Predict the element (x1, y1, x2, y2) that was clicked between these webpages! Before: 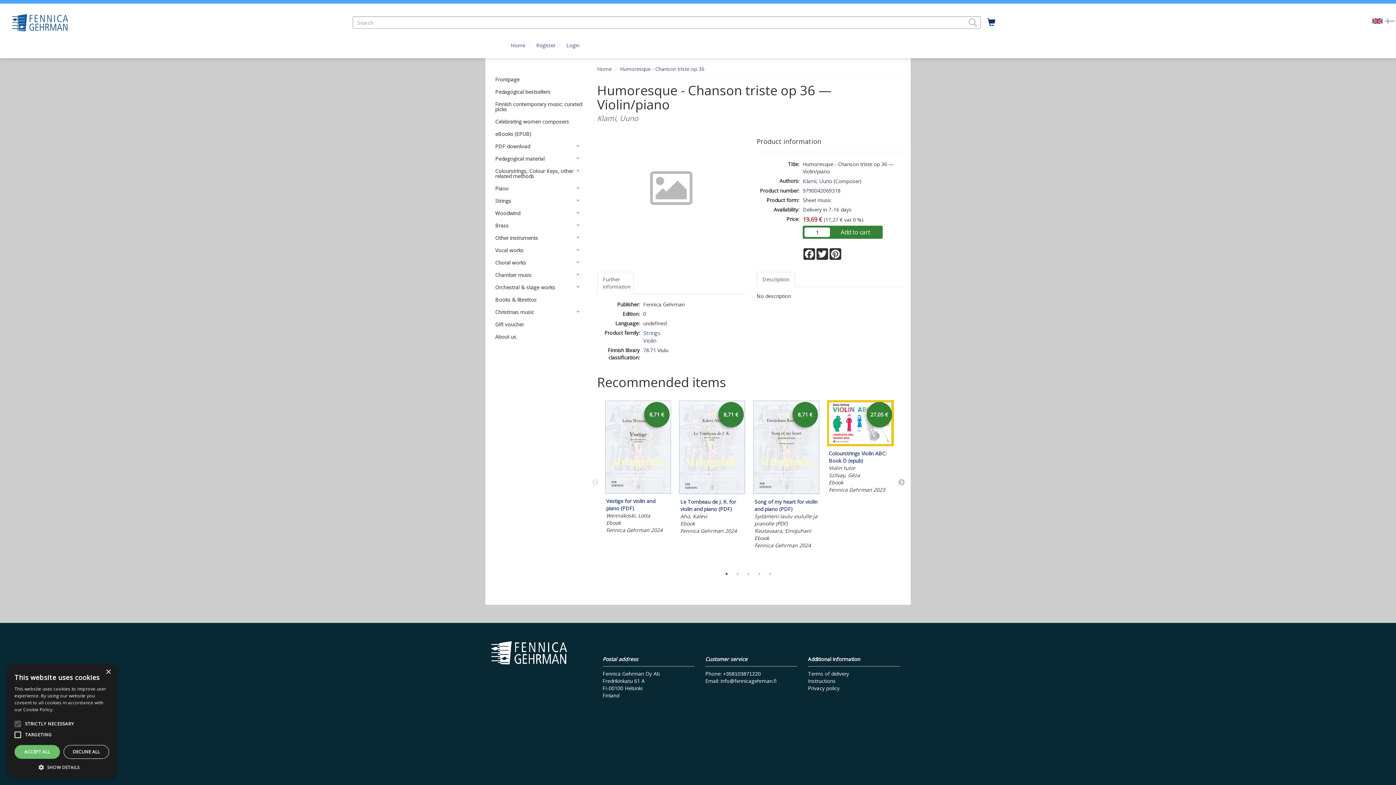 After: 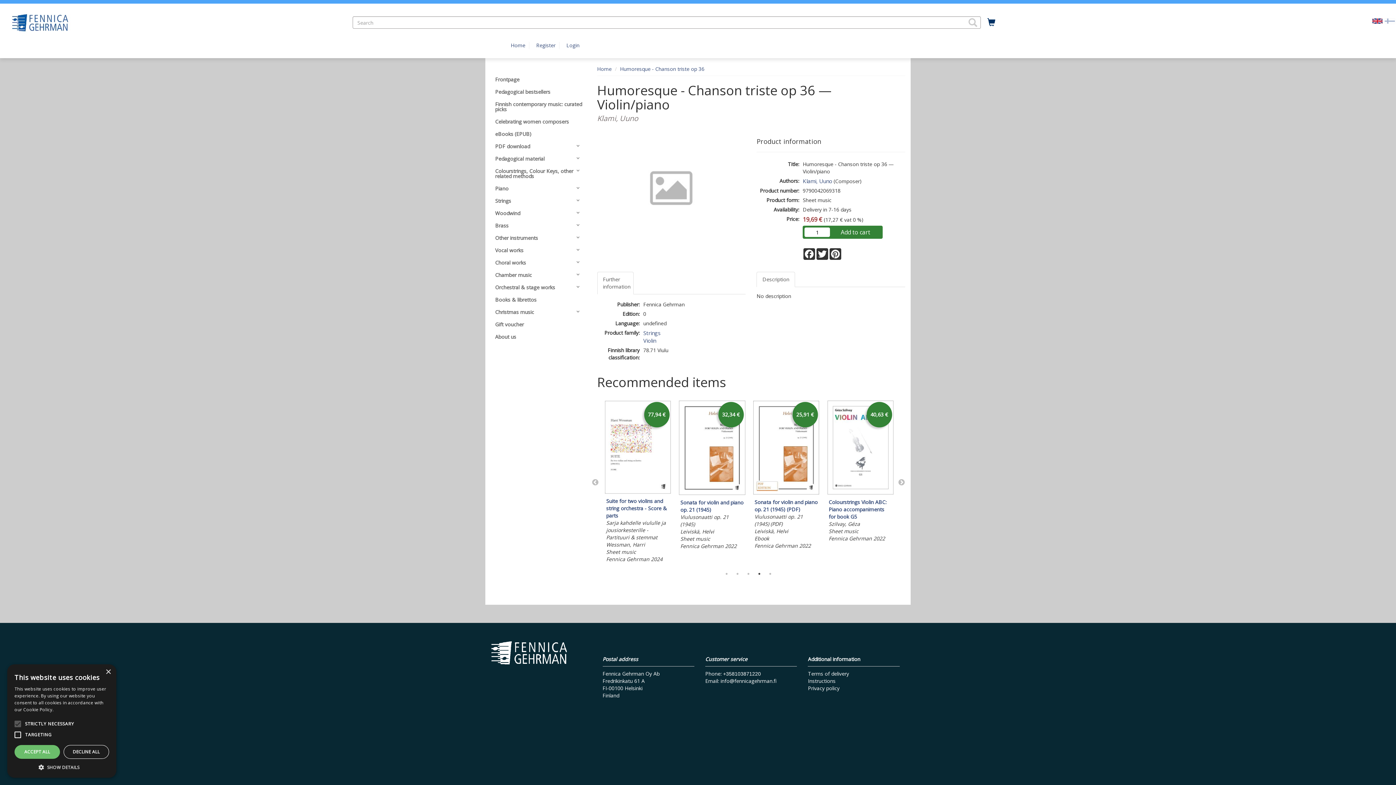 Action: bbox: (755, 570, 763, 577) label: 4